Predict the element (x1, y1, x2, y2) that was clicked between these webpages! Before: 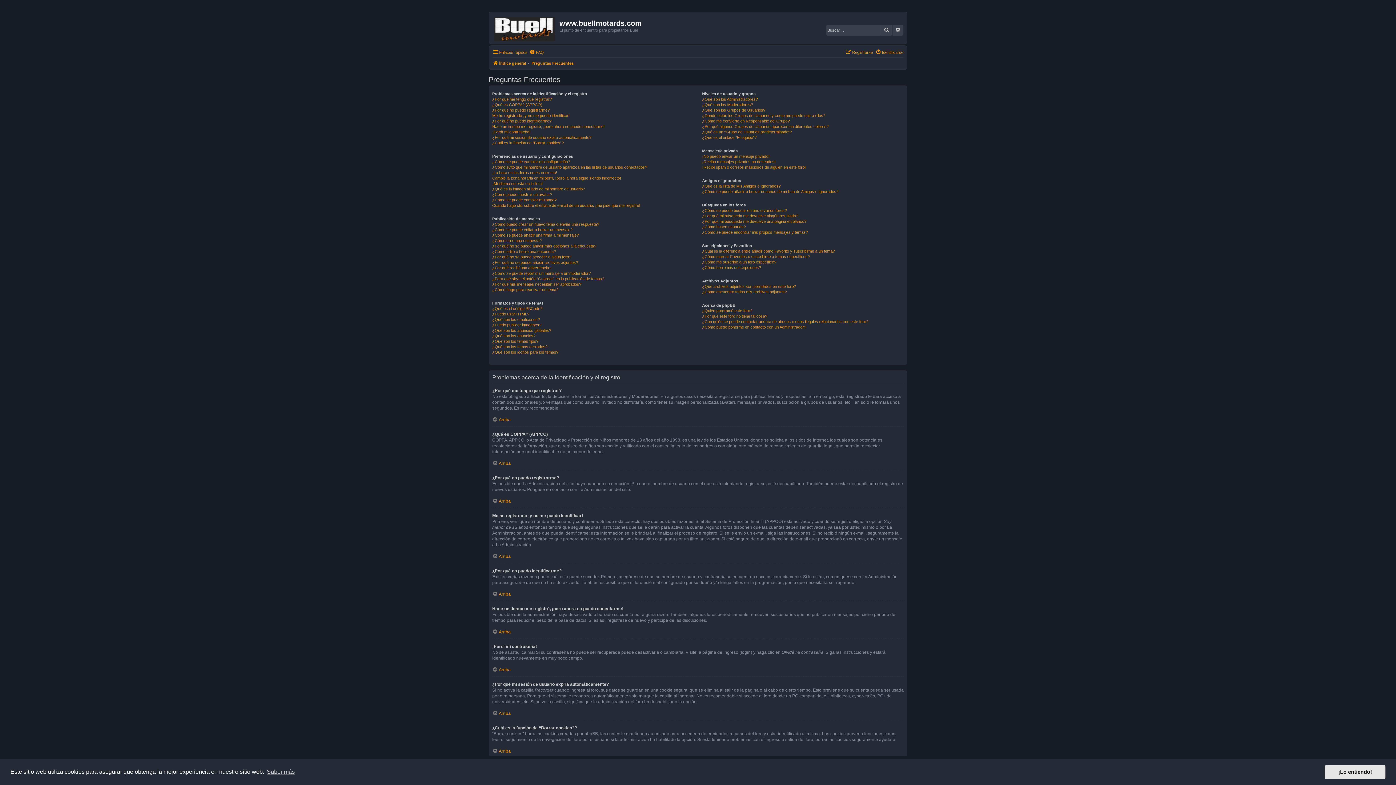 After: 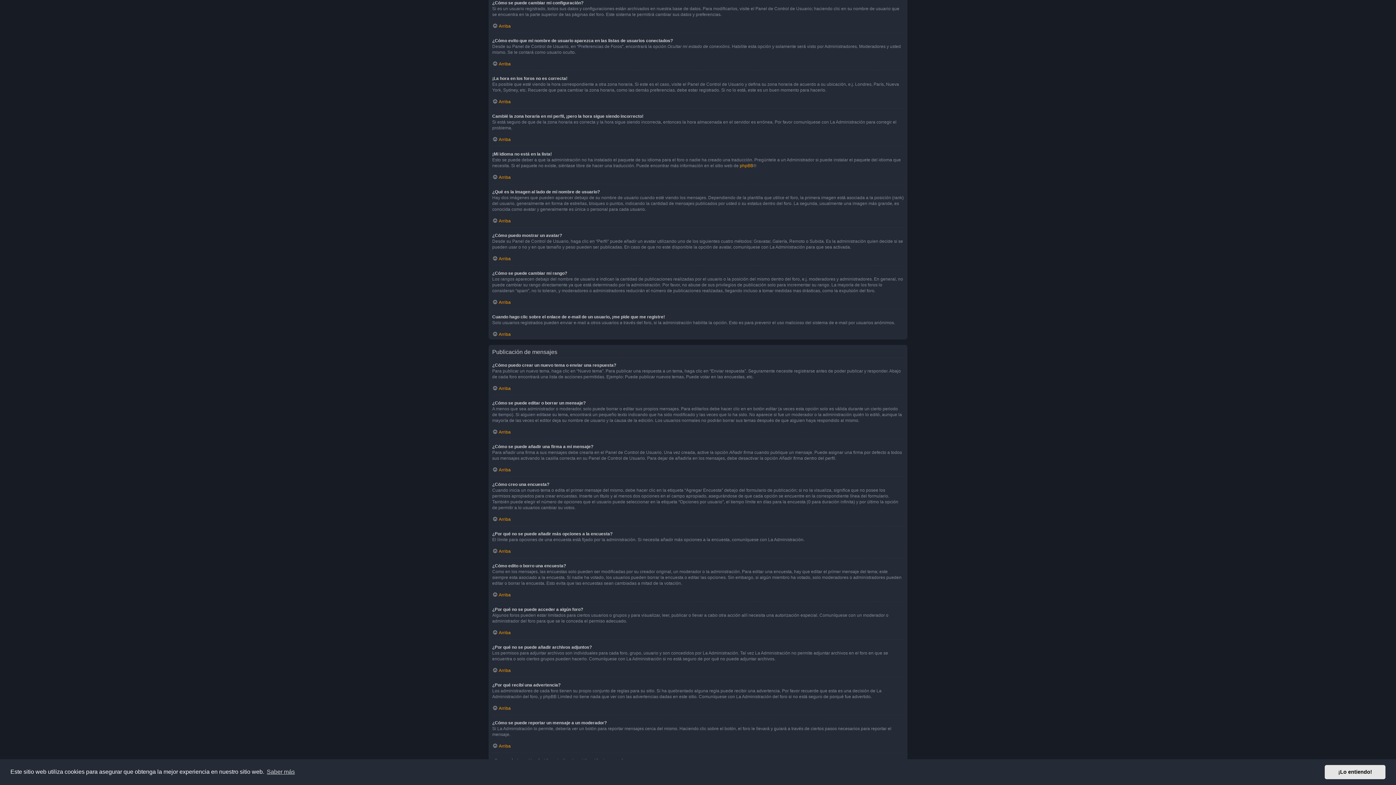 Action: bbox: (492, 159, 570, 164) label: ¿Cómo se puede cambiar mi configuración?